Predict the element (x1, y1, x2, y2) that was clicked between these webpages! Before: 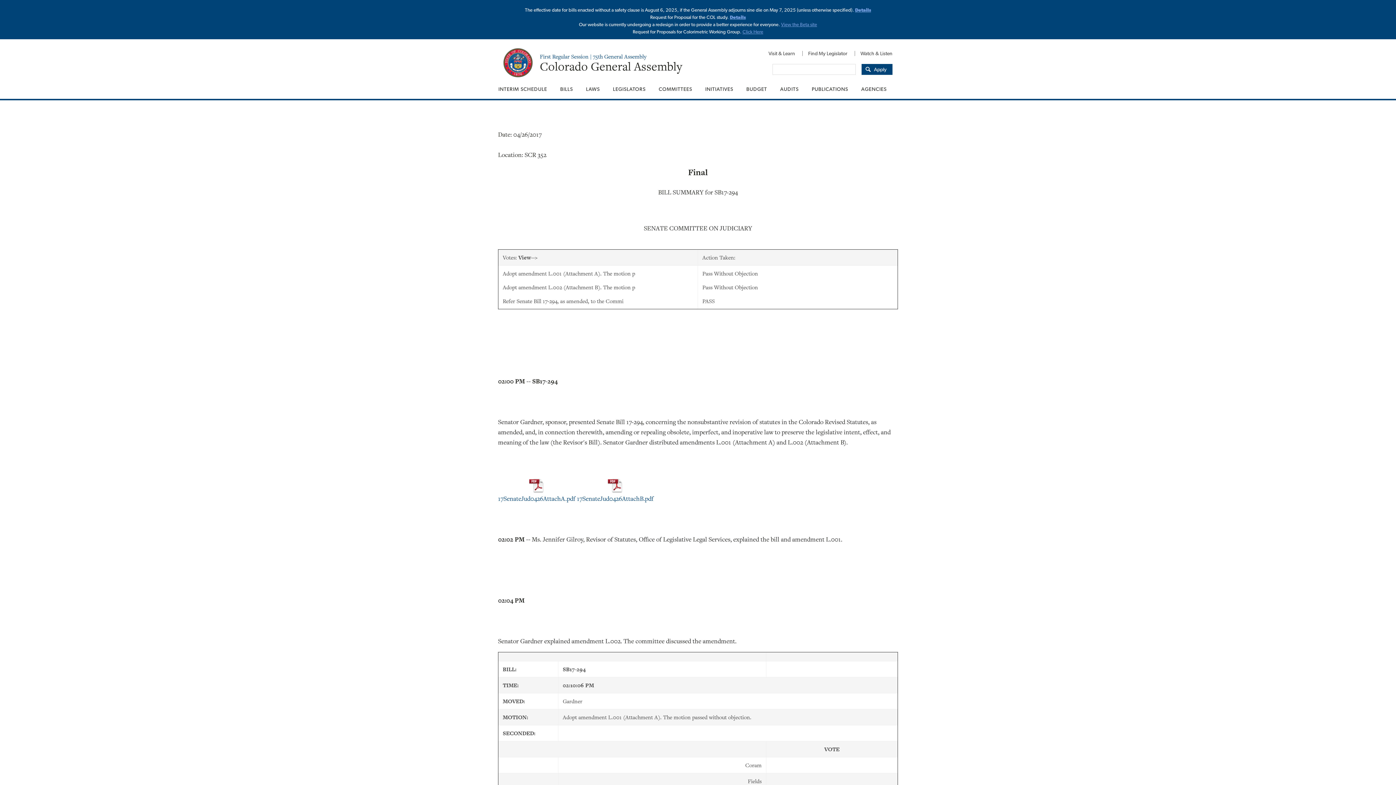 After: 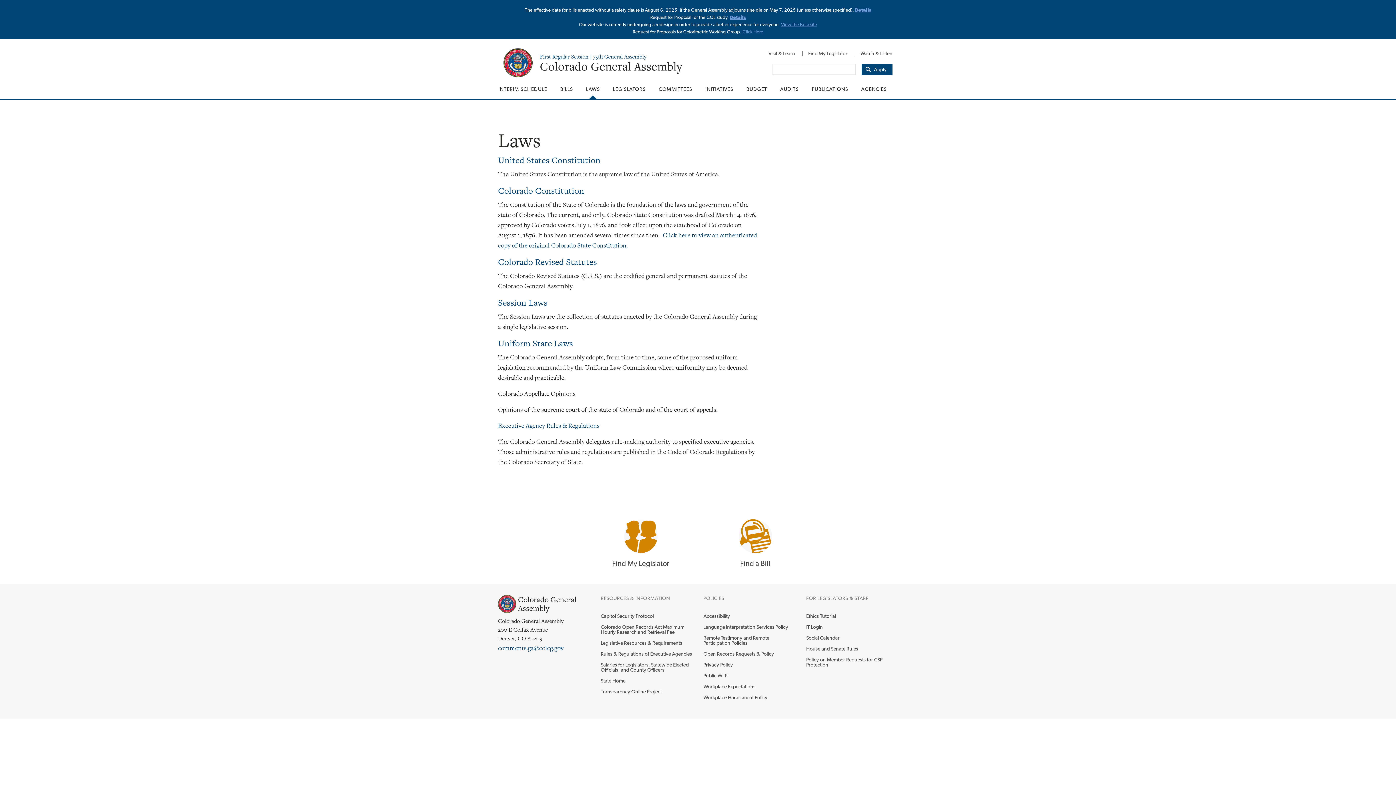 Action: bbox: (579, 79, 606, 98) label: LAWS